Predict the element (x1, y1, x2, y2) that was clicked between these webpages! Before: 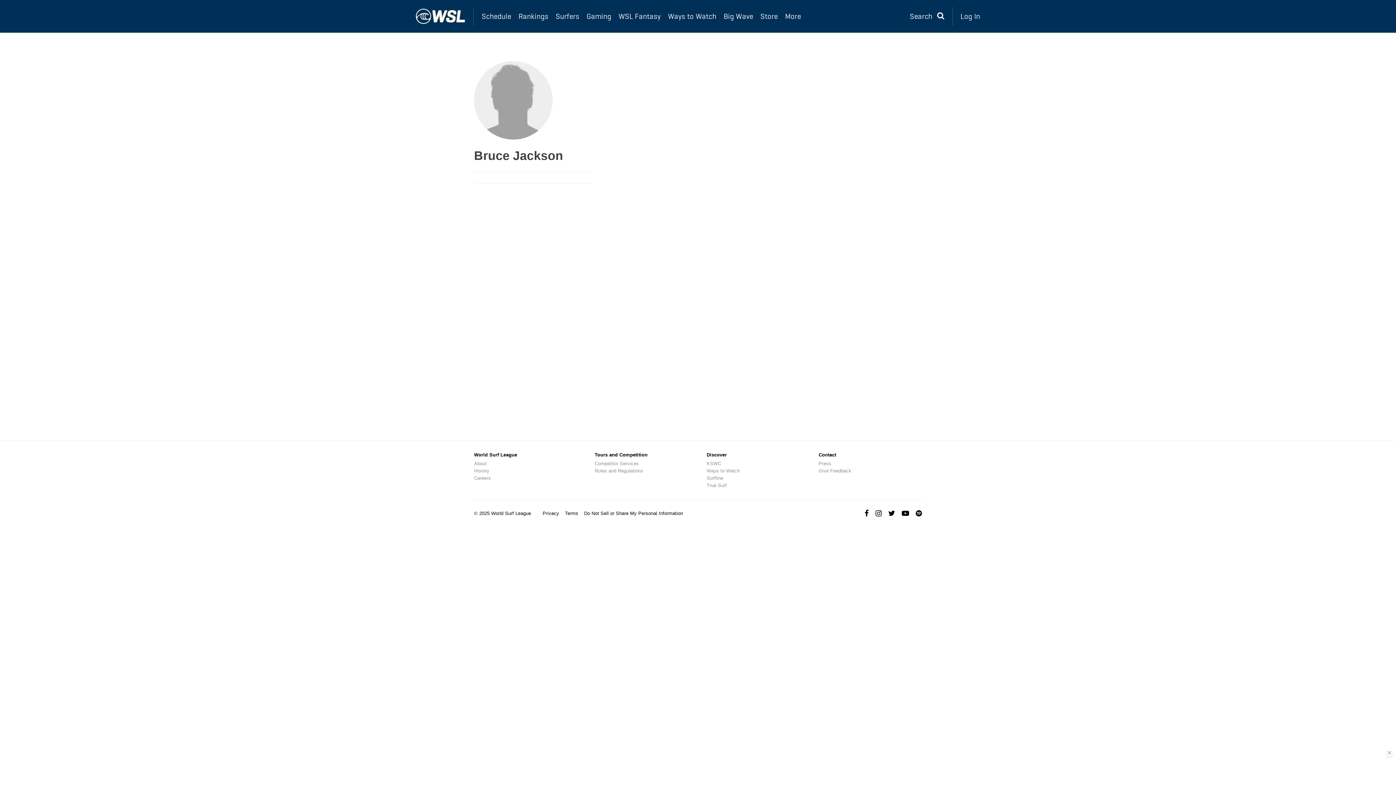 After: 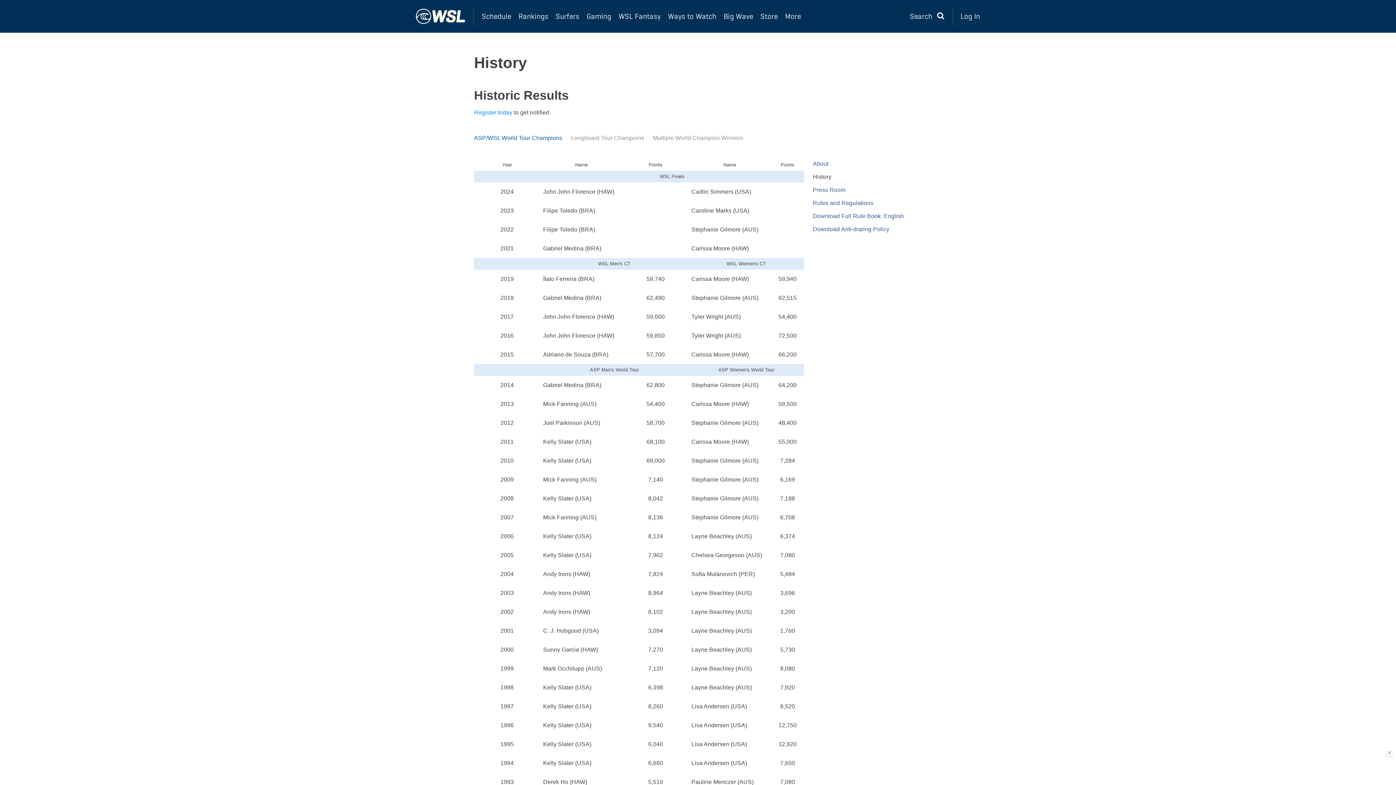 Action: bbox: (474, 468, 489, 473) label: History